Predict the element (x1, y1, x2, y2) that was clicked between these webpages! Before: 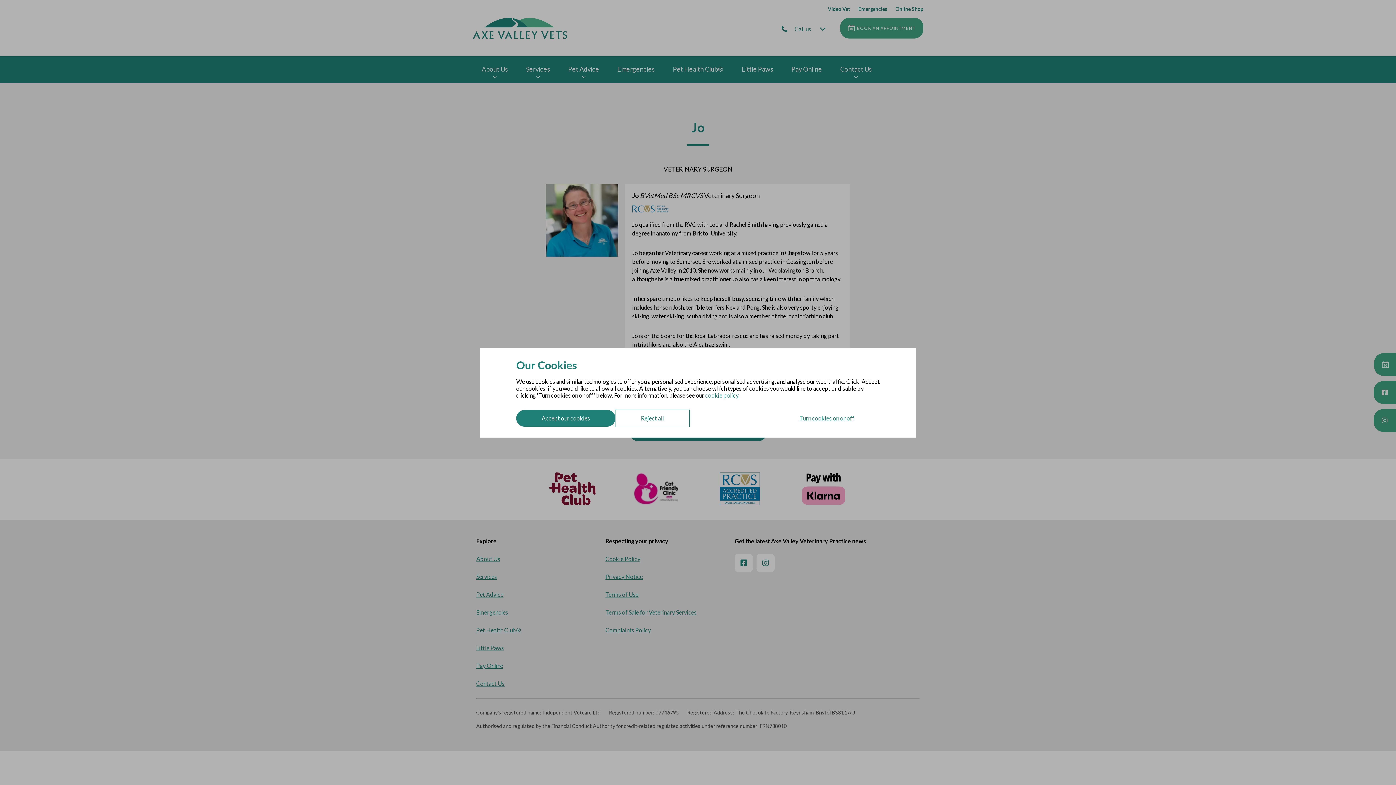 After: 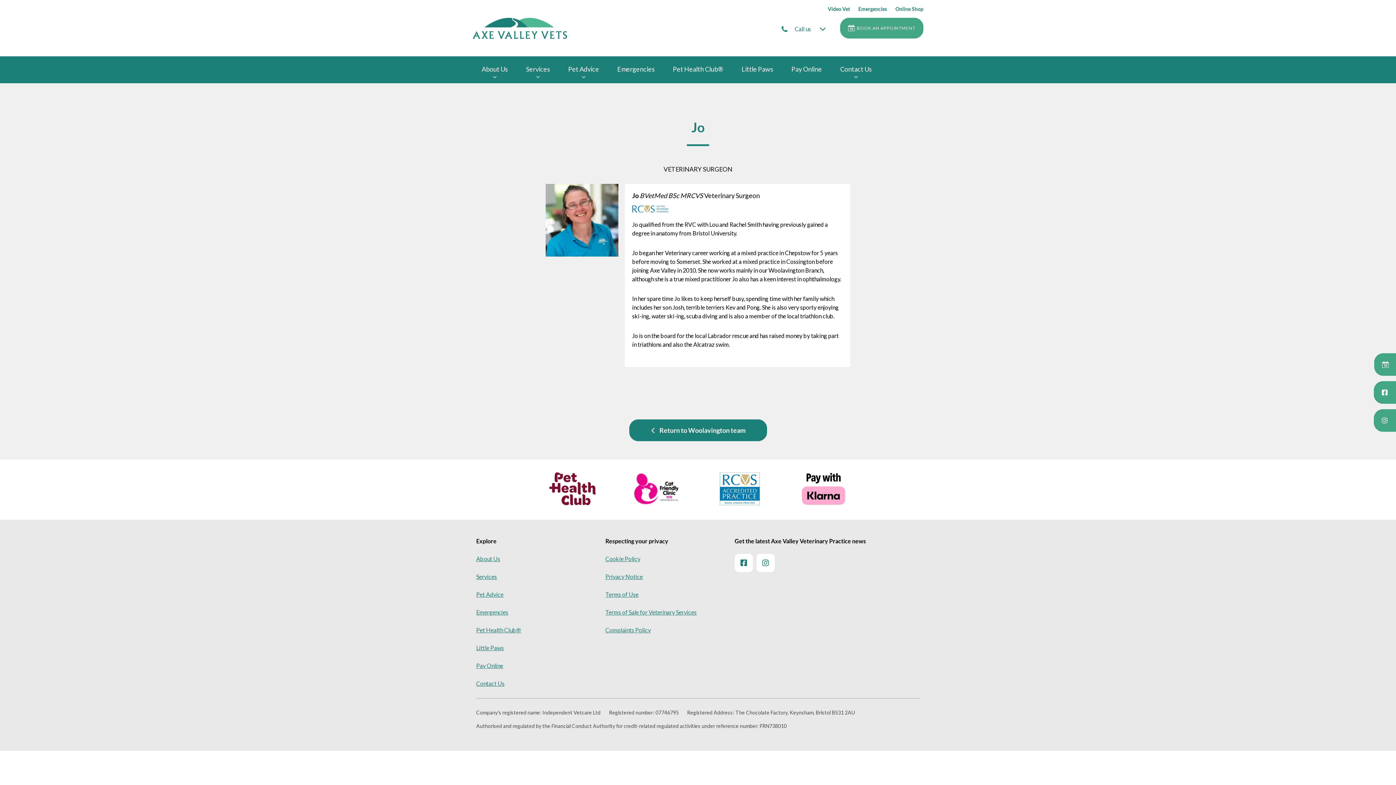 Action: label: Reject all bbox: (615, 410, 689, 426)